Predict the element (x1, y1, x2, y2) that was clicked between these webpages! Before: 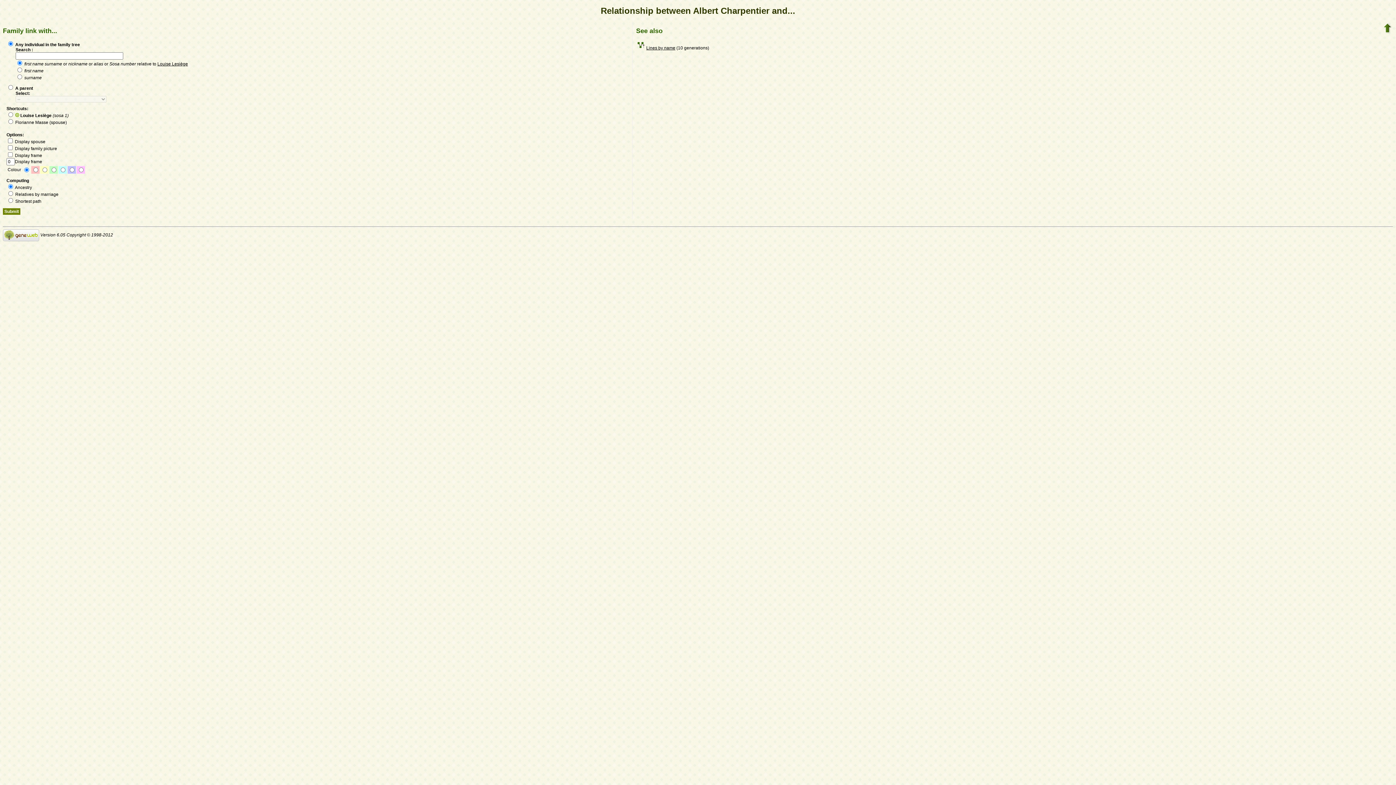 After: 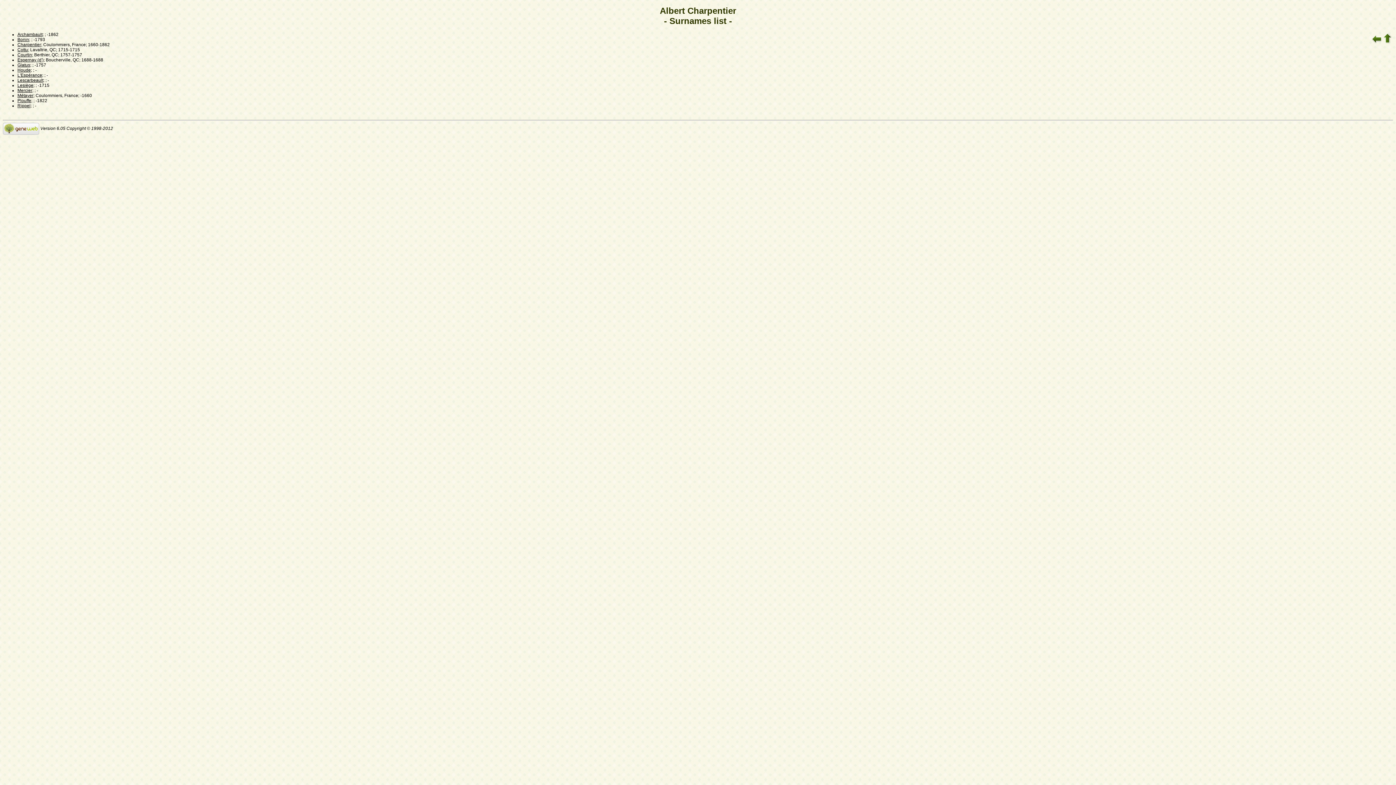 Action: label: Lines by name bbox: (646, 45, 675, 50)